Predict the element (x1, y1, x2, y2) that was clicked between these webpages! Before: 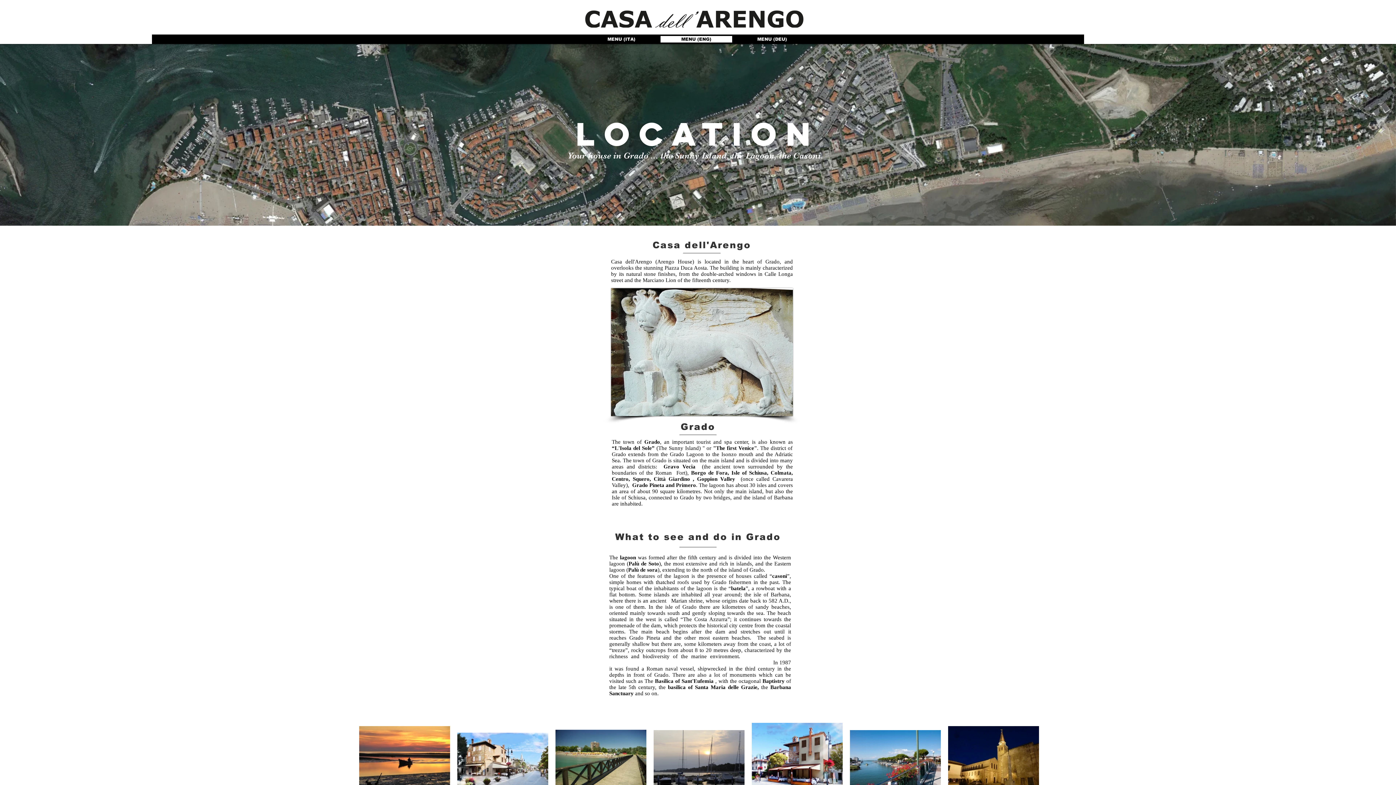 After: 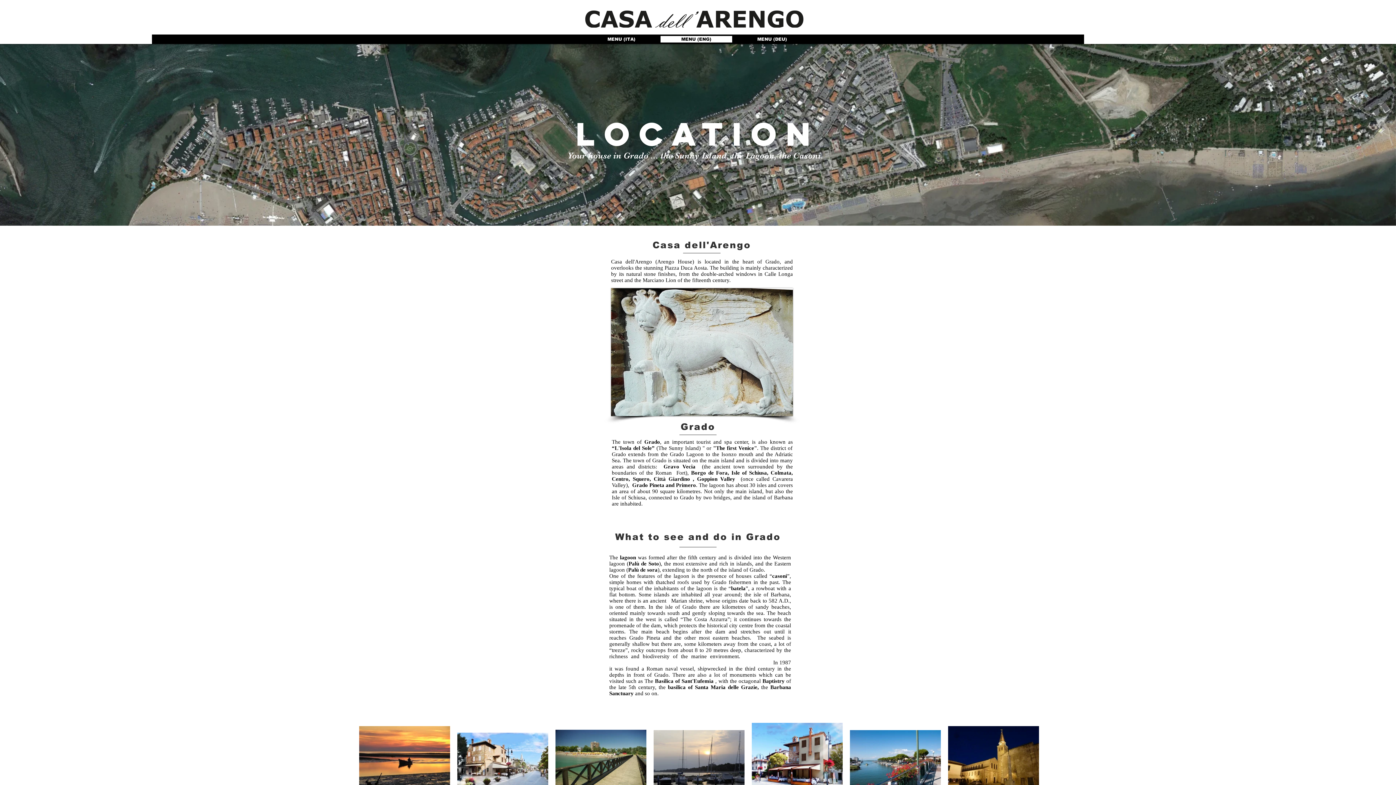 Action: bbox: (611, 288, 793, 416)